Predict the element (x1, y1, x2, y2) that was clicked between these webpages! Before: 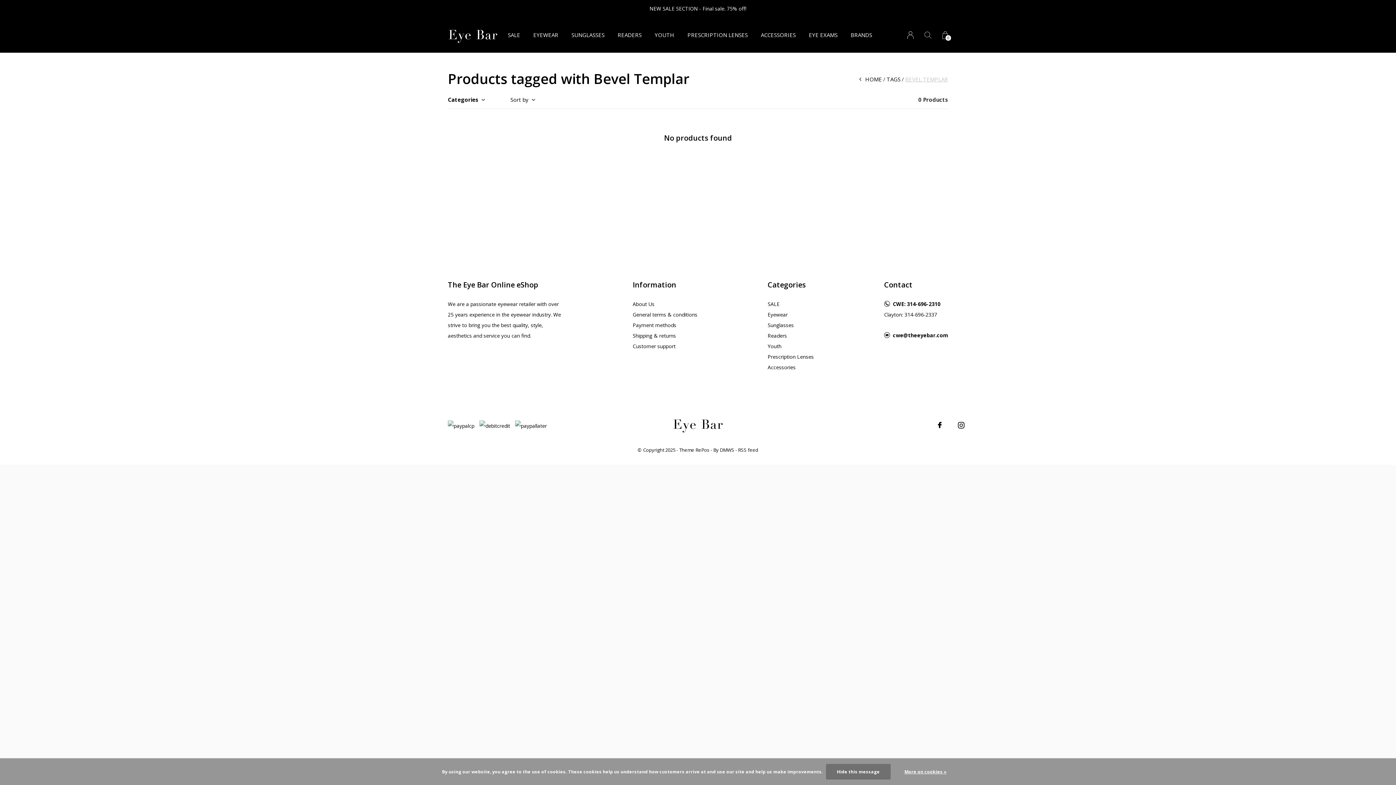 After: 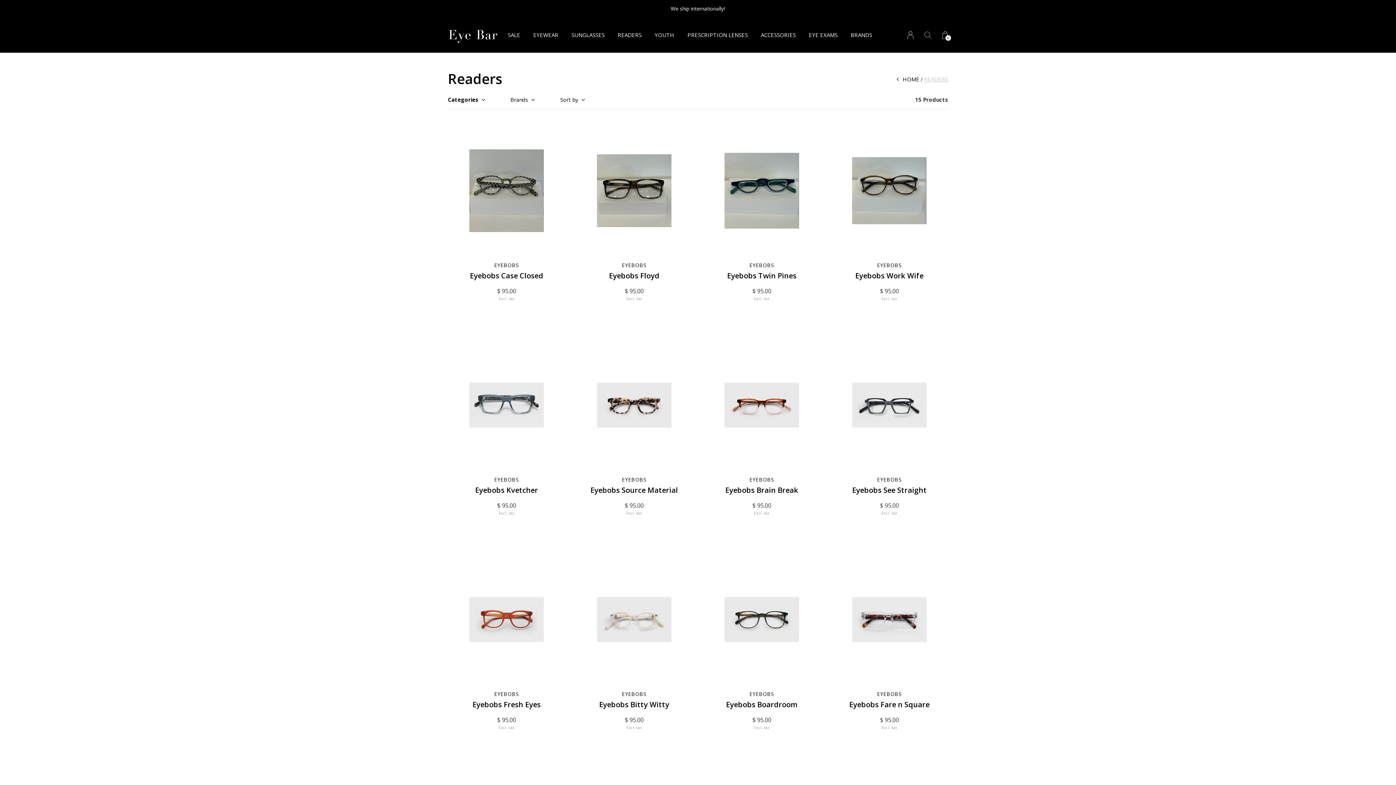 Action: bbox: (617, 29, 641, 40) label: READERS